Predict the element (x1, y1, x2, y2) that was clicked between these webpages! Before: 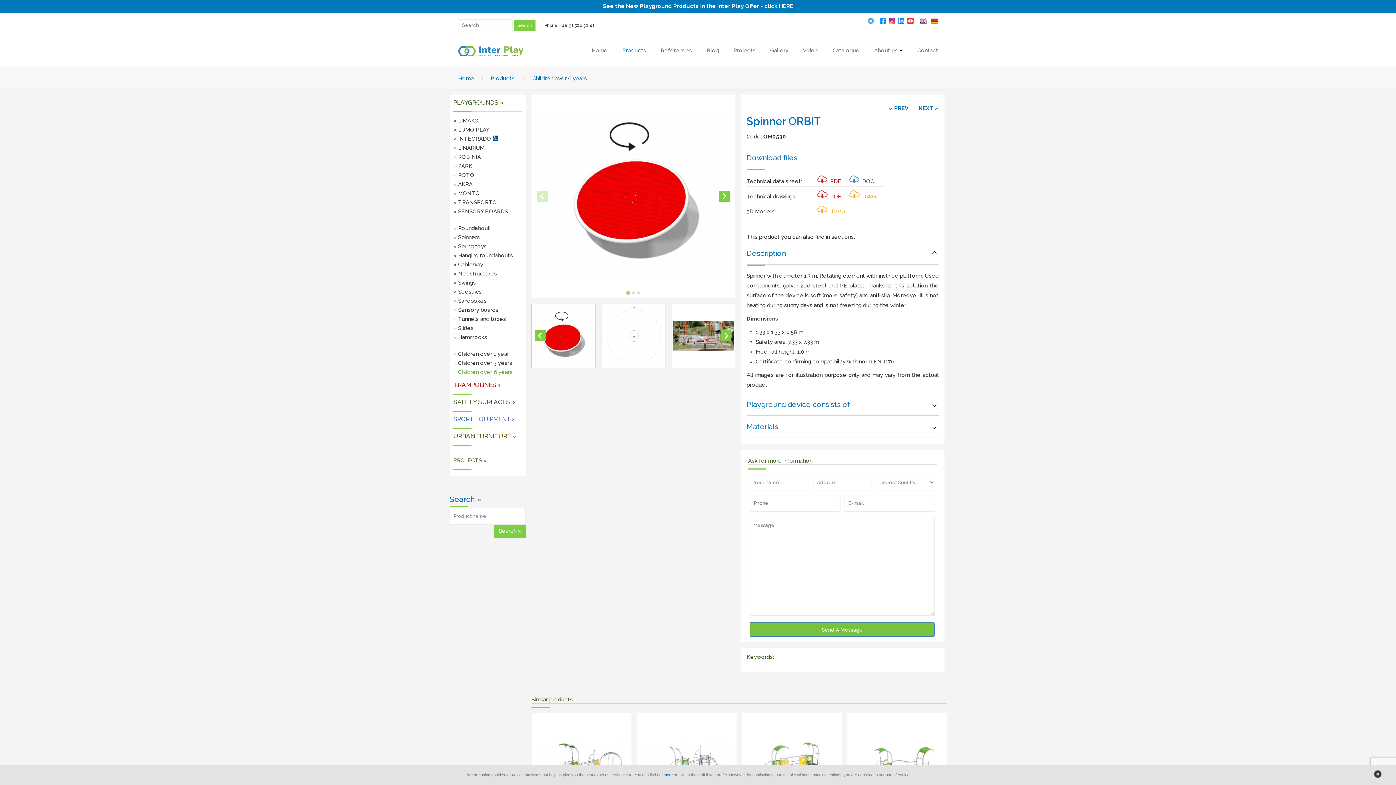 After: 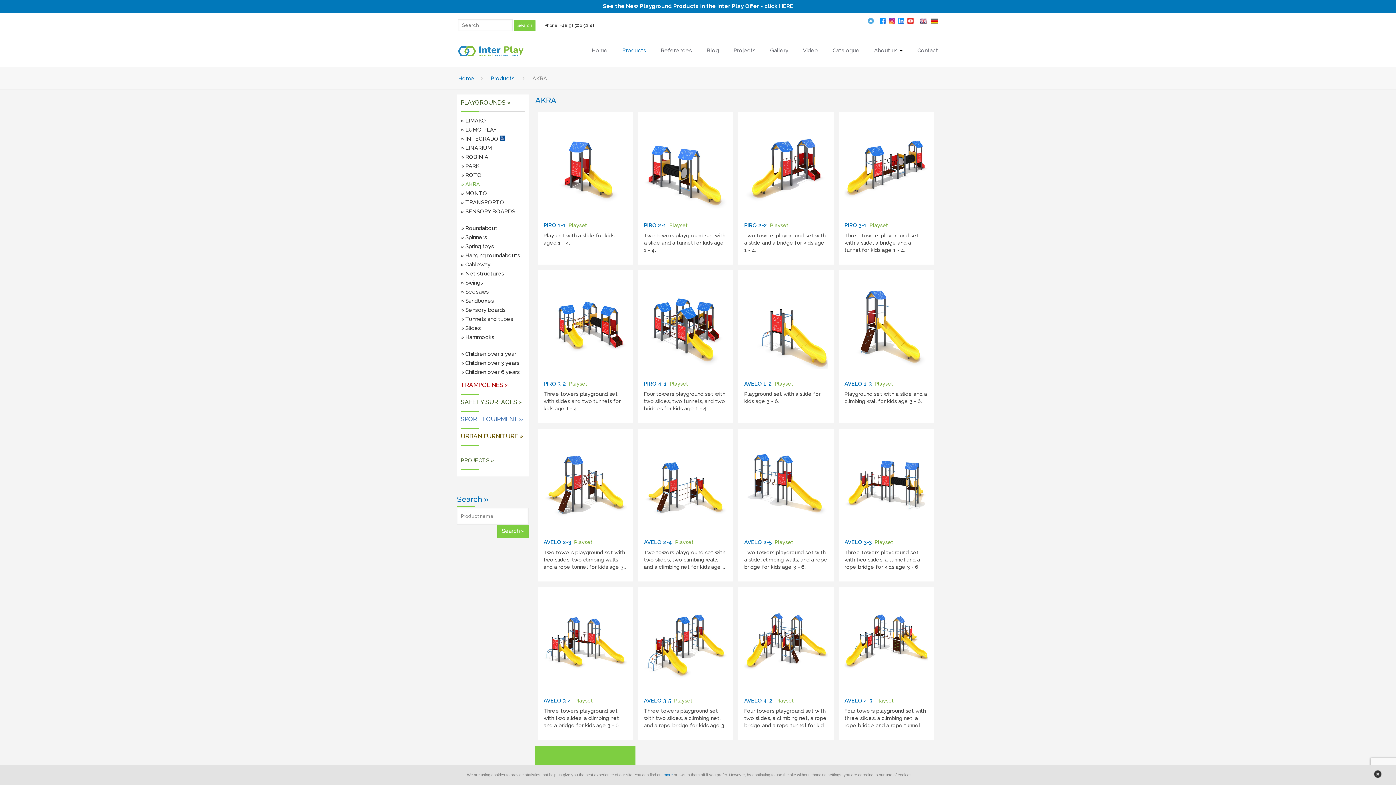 Action: bbox: (453, 181, 472, 187) label: » AKRA